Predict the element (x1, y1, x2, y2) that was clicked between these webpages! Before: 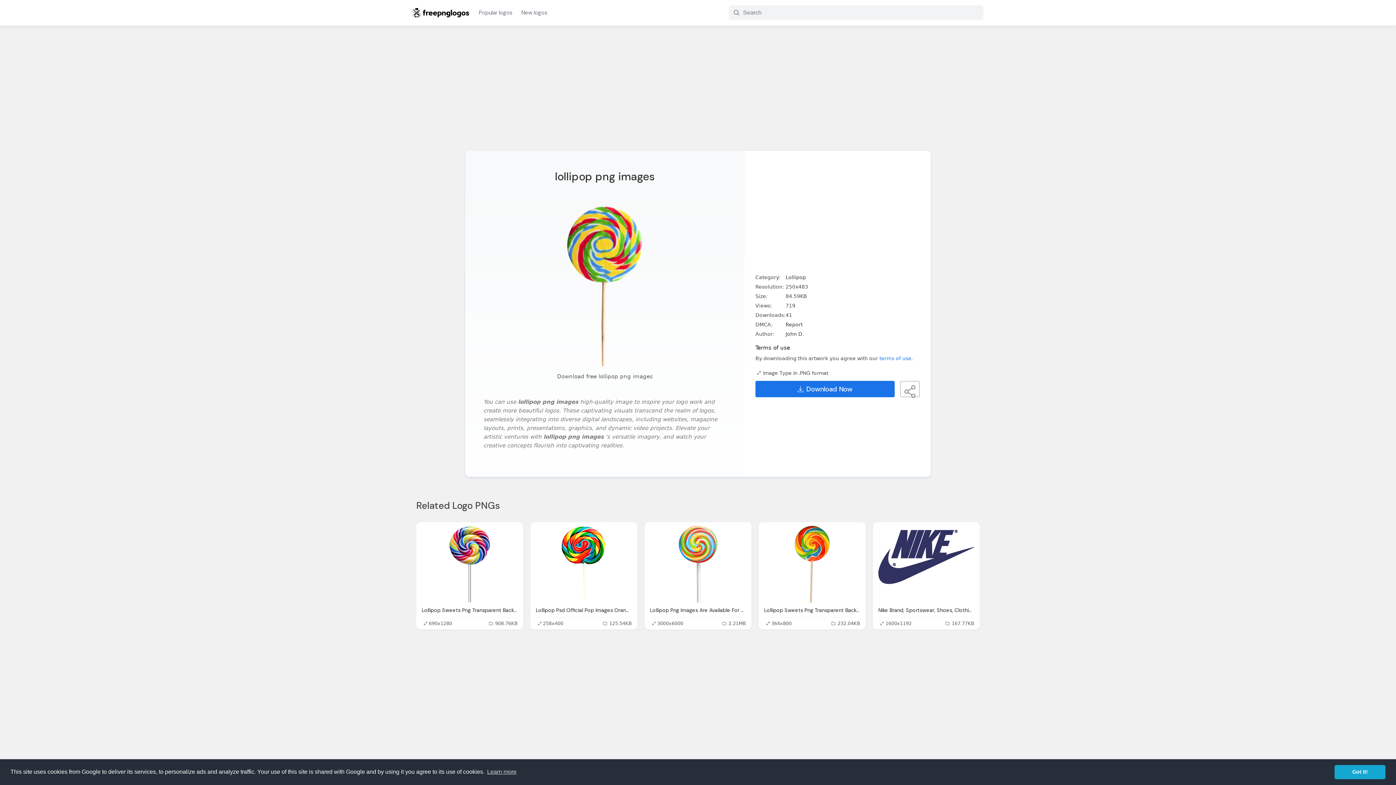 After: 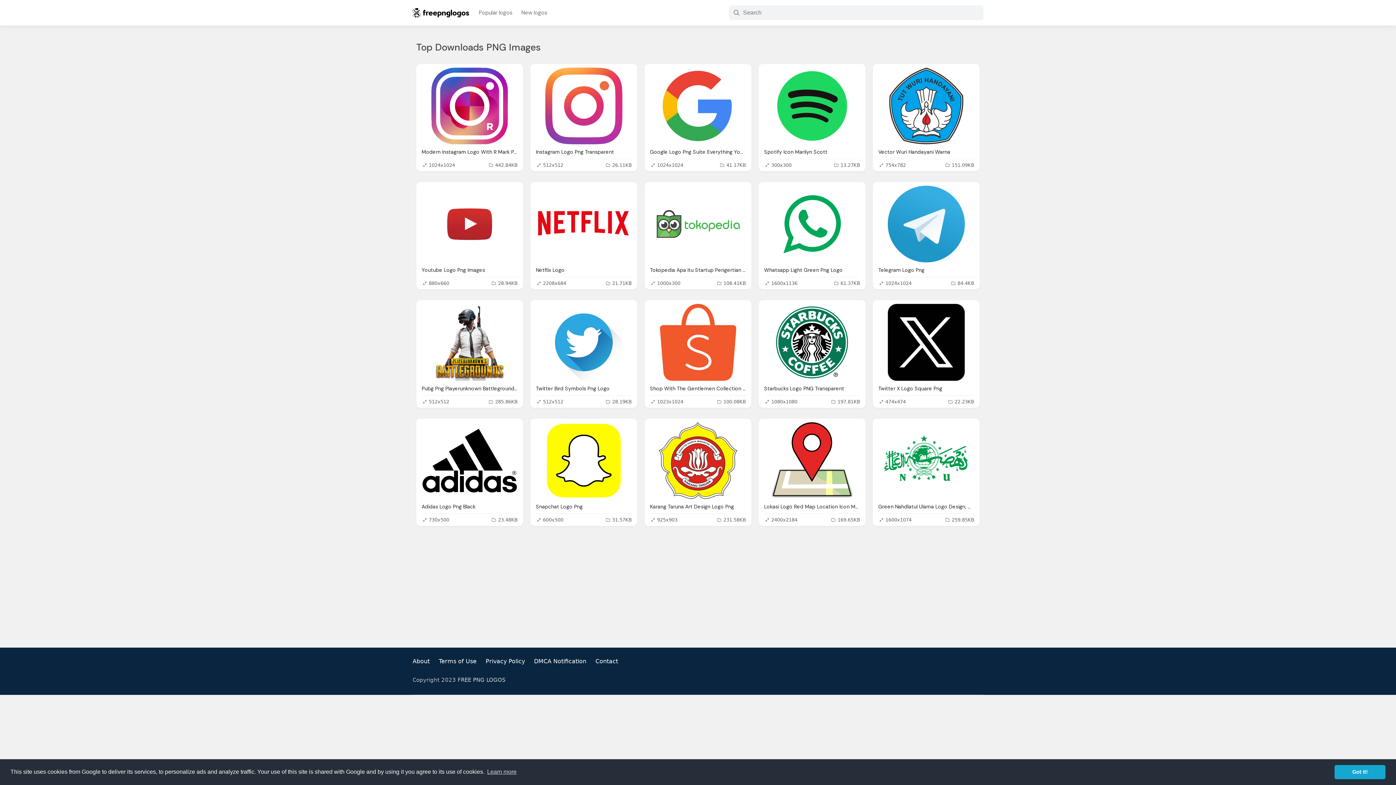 Action: bbox: (474, 7, 517, 18) label: Popular logos